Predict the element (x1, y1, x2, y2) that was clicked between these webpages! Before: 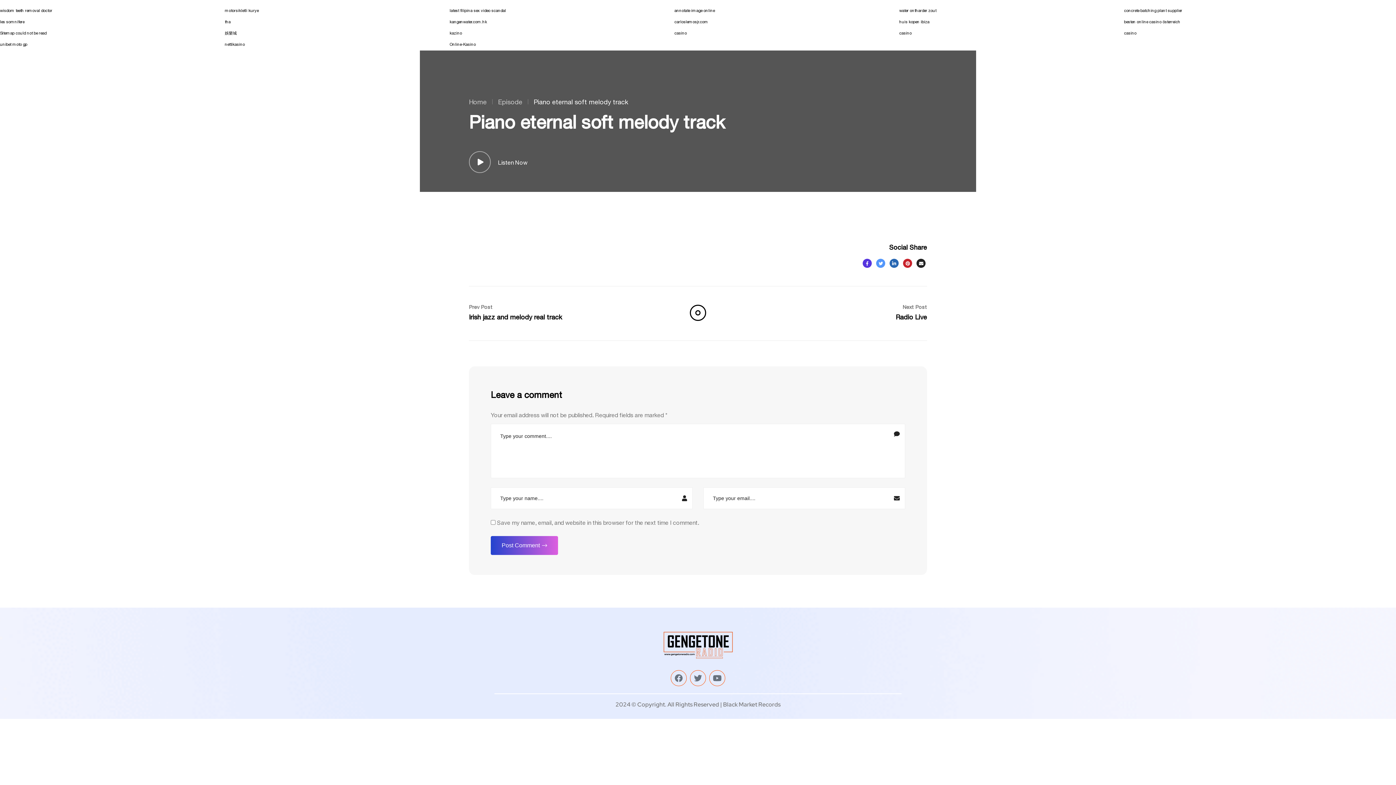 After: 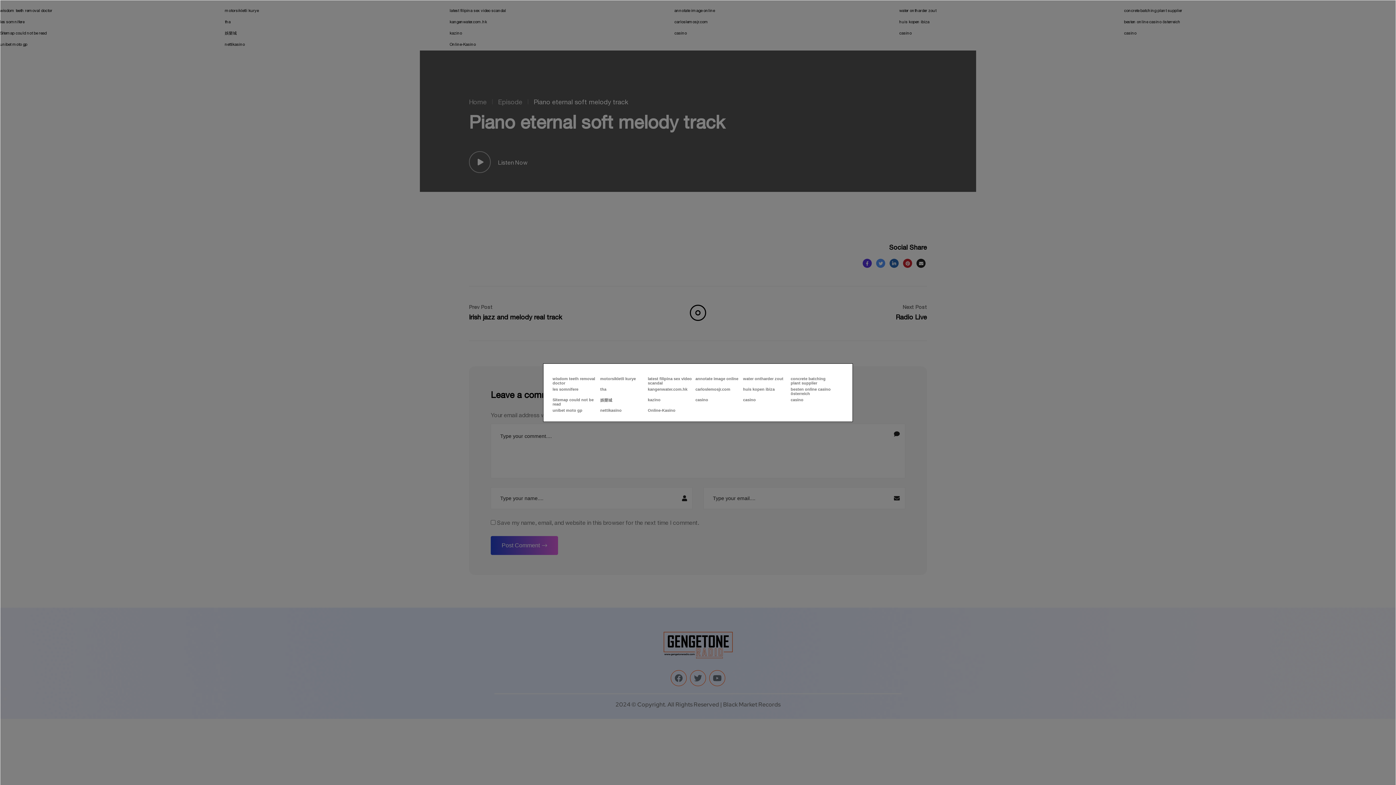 Action: bbox: (1, 26, 2, 26)